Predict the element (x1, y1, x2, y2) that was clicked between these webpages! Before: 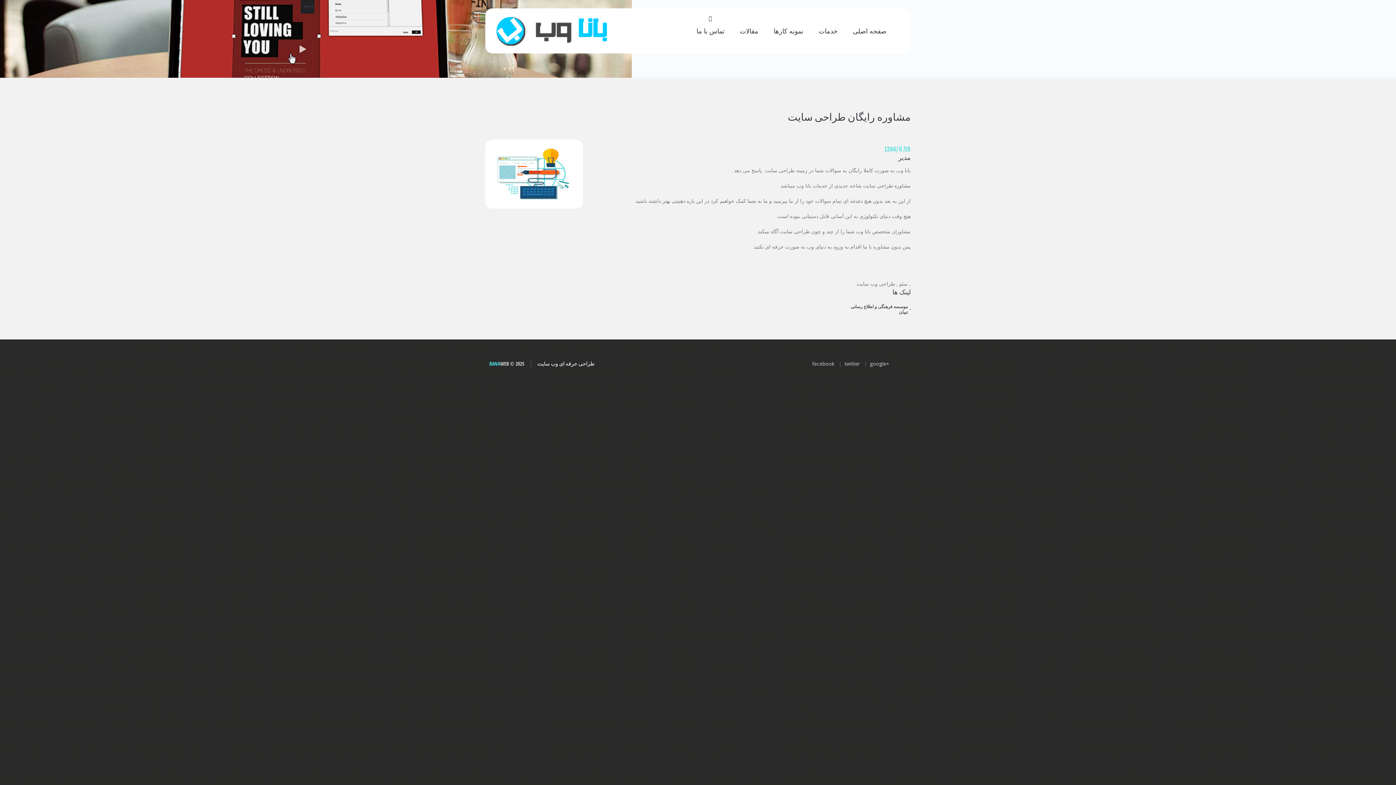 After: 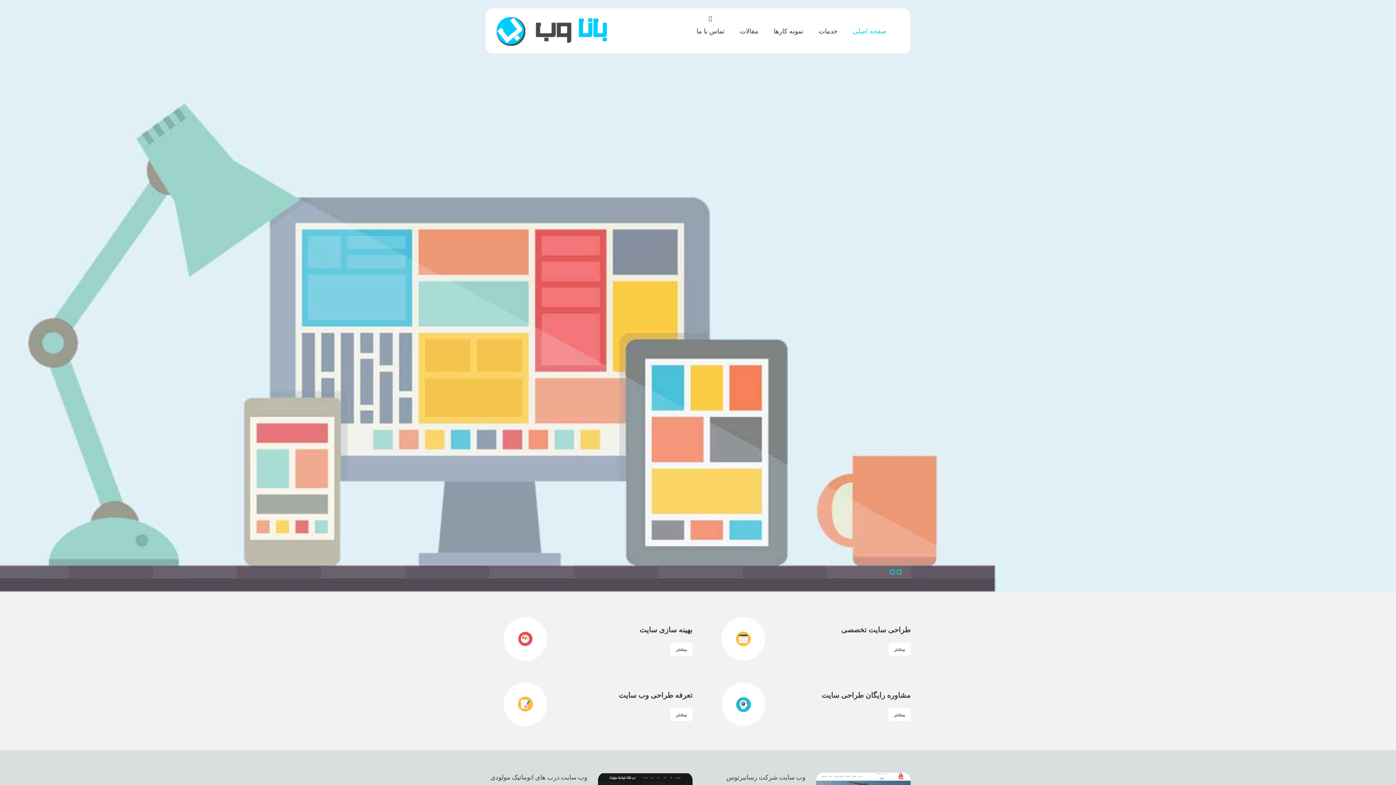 Action: label: صفحه اصلی bbox: (853, 27, 886, 34)